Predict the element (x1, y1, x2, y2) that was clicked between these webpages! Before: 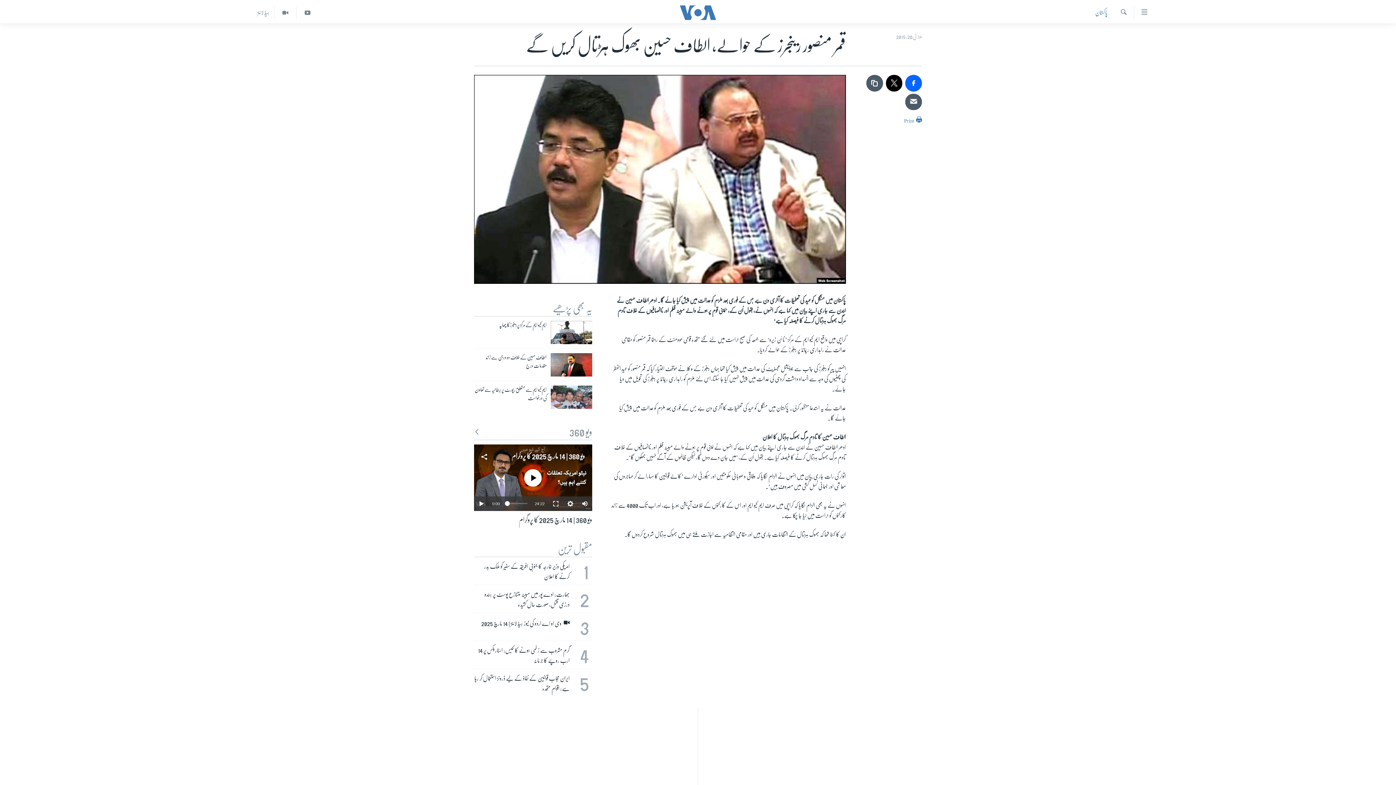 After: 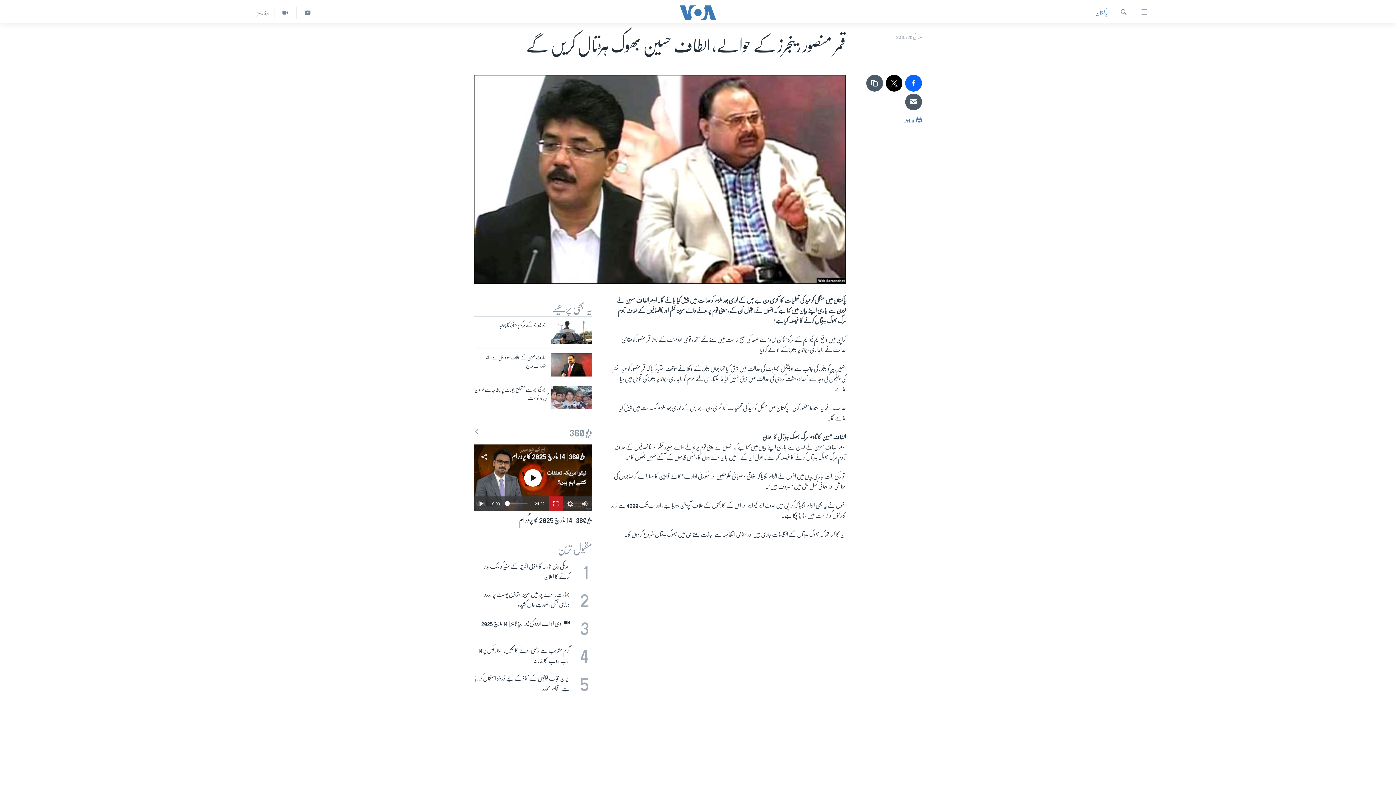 Action: bbox: (548, 496, 563, 511)